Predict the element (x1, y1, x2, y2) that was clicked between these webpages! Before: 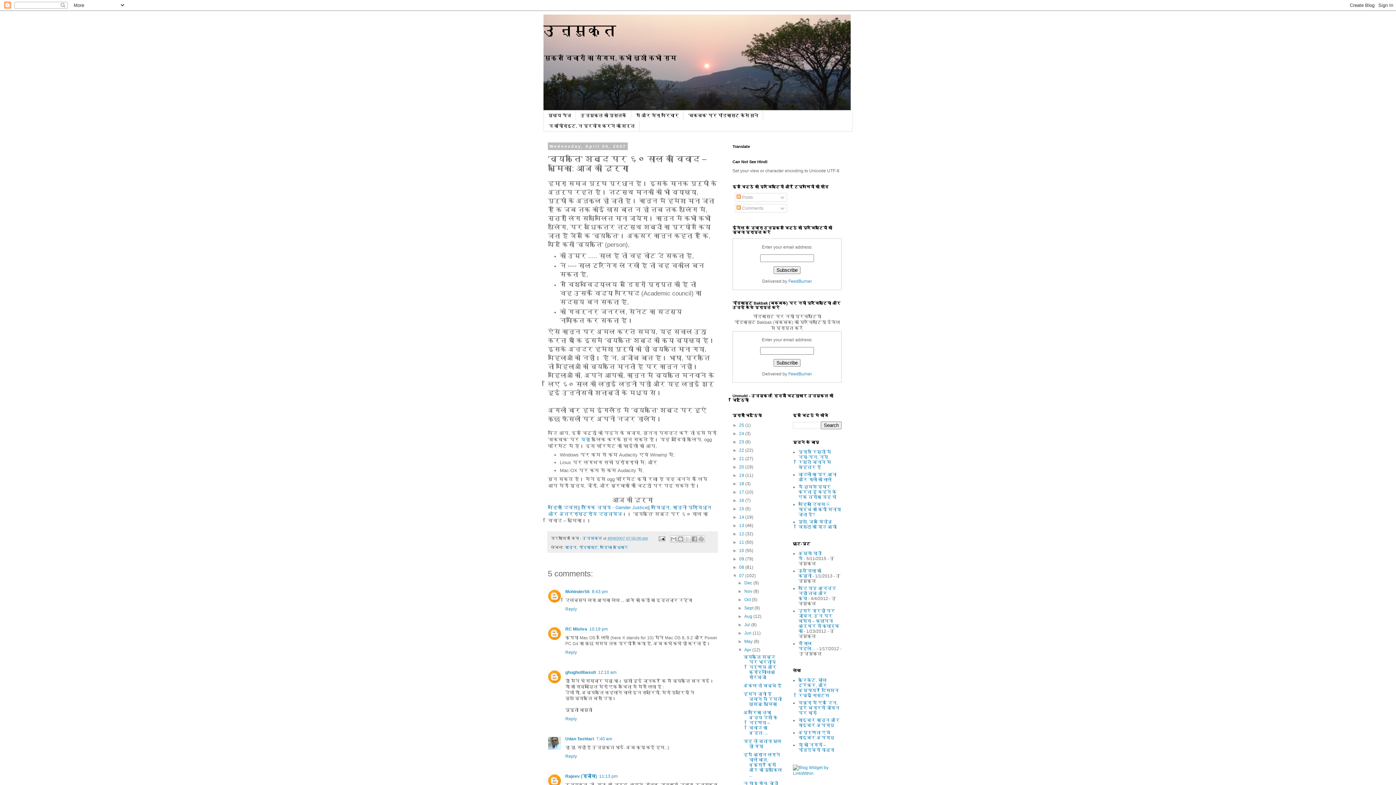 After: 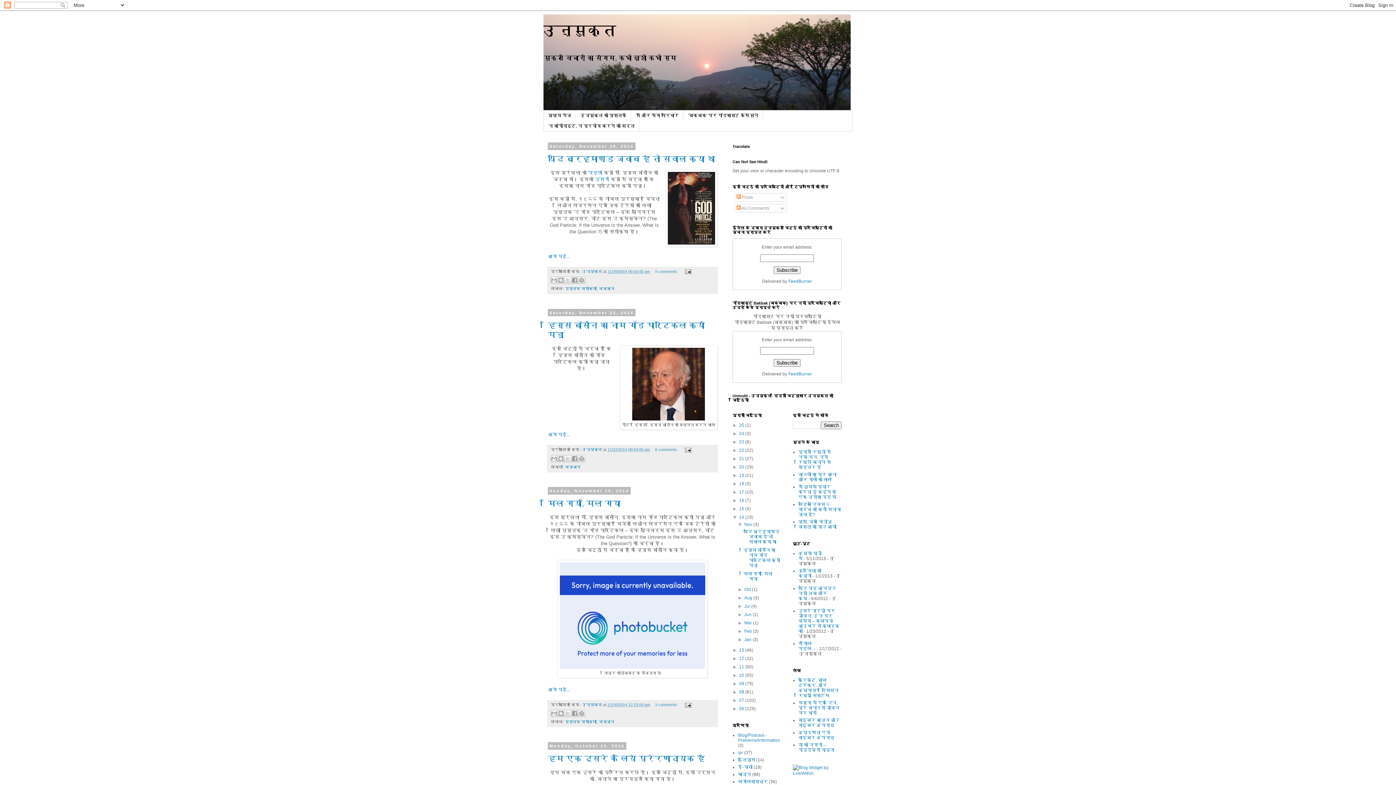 Action: bbox: (739, 514, 745, 519) label: 14 